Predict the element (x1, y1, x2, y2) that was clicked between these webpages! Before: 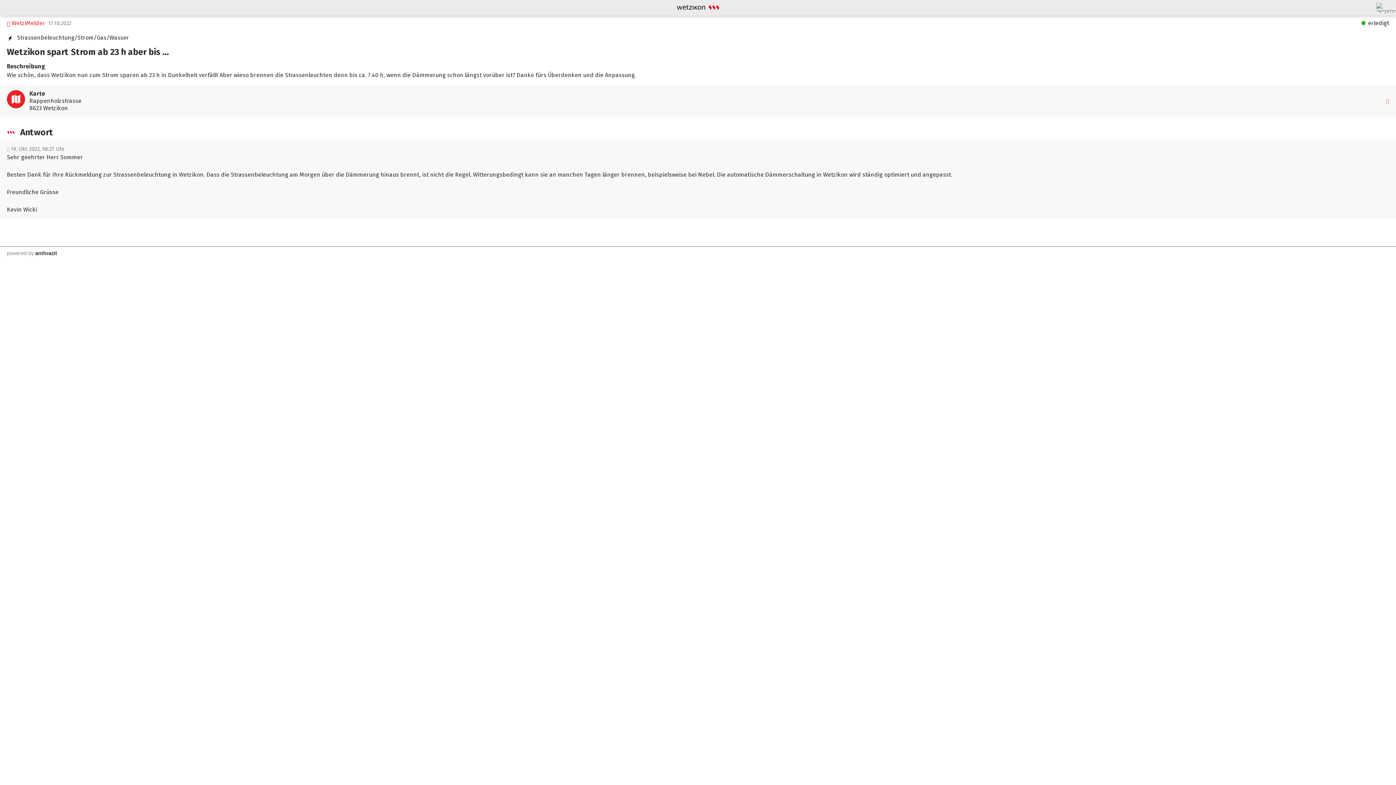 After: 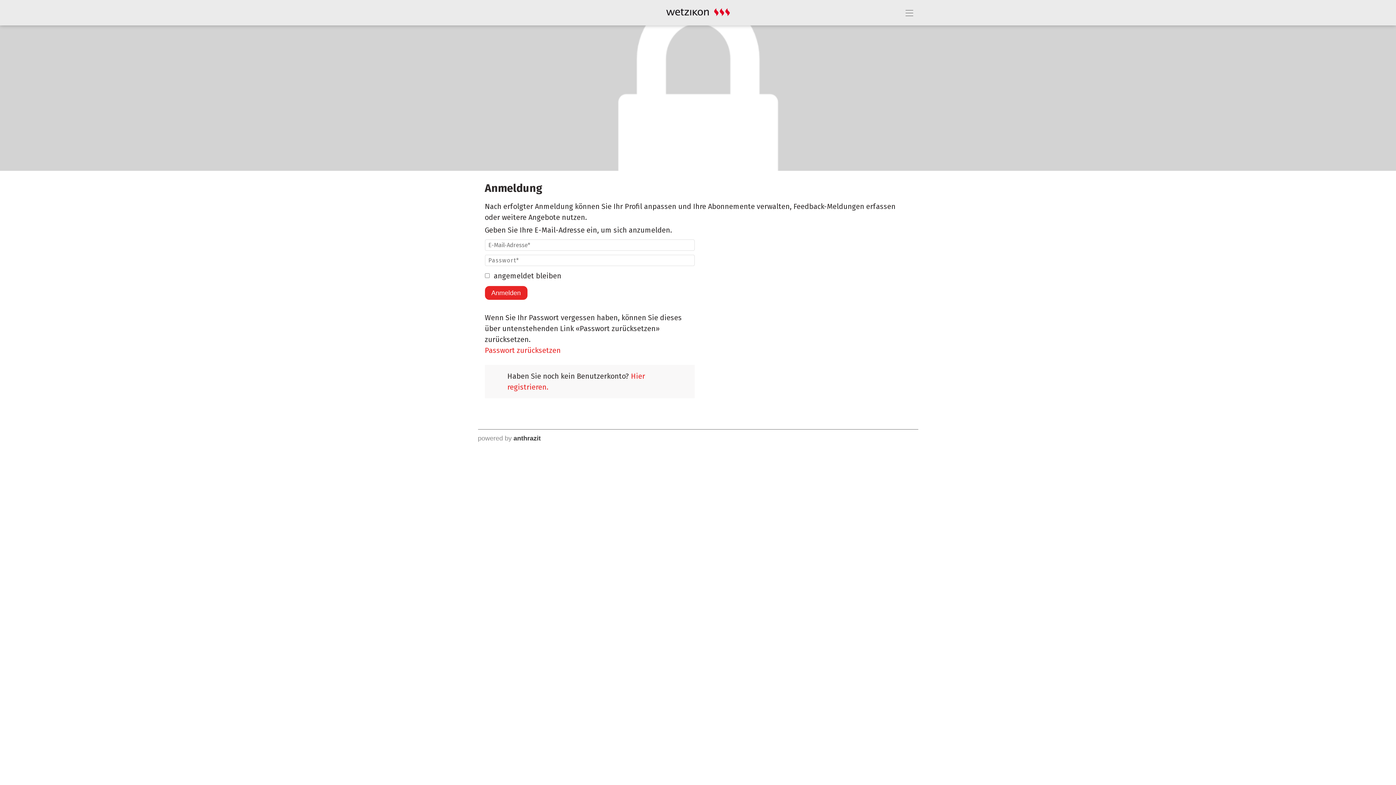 Action: bbox: (28, 250, 33, 256) label: by